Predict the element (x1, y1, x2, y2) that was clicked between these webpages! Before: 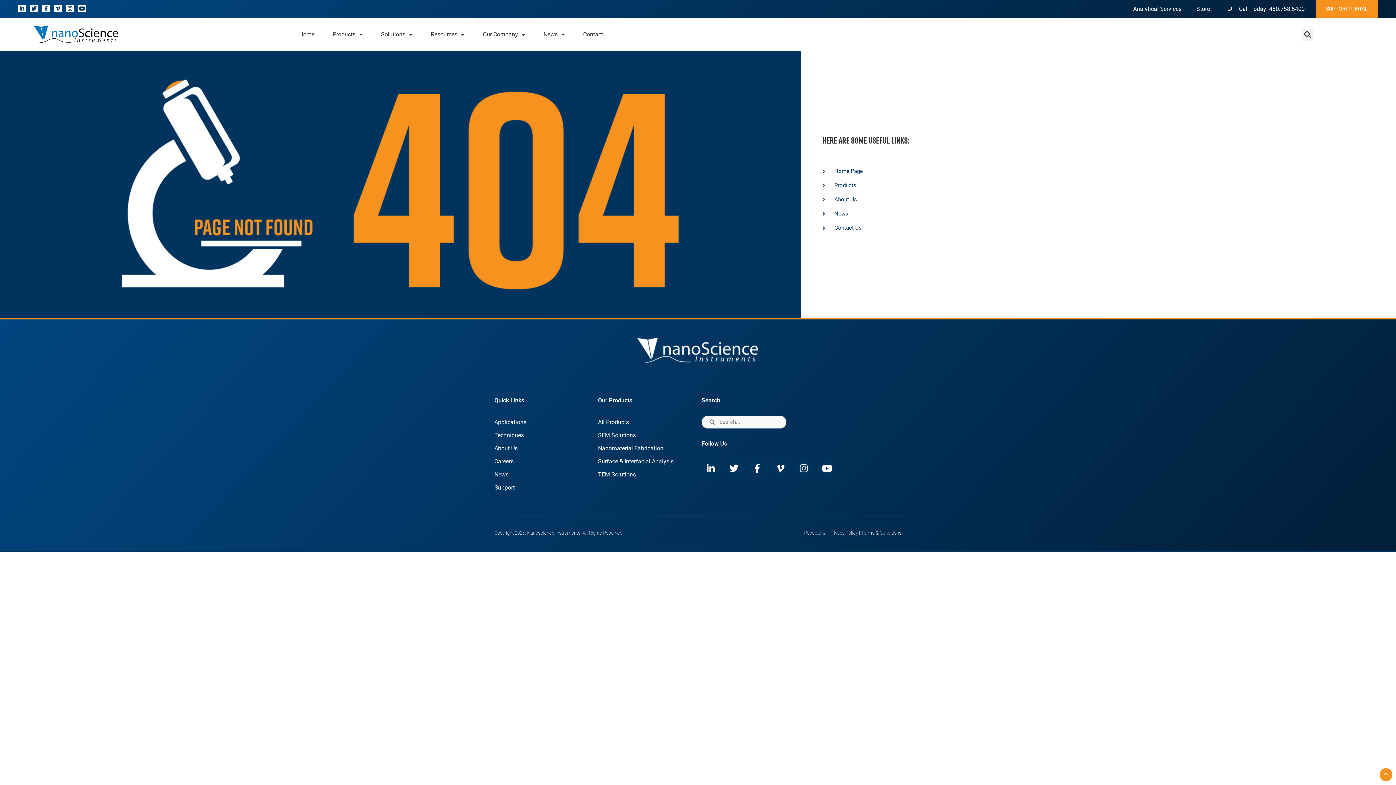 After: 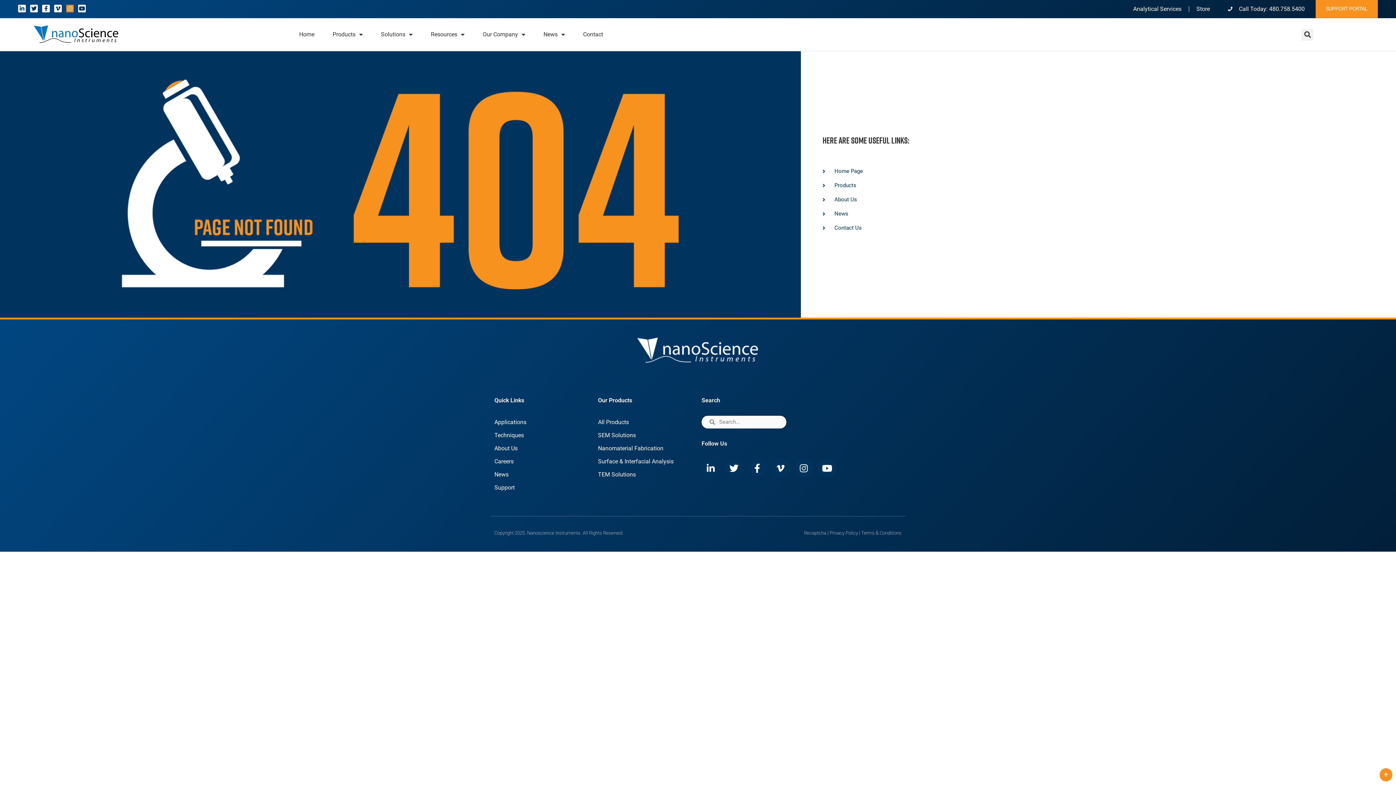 Action: bbox: (66, 4, 73, 12) label: Instagram